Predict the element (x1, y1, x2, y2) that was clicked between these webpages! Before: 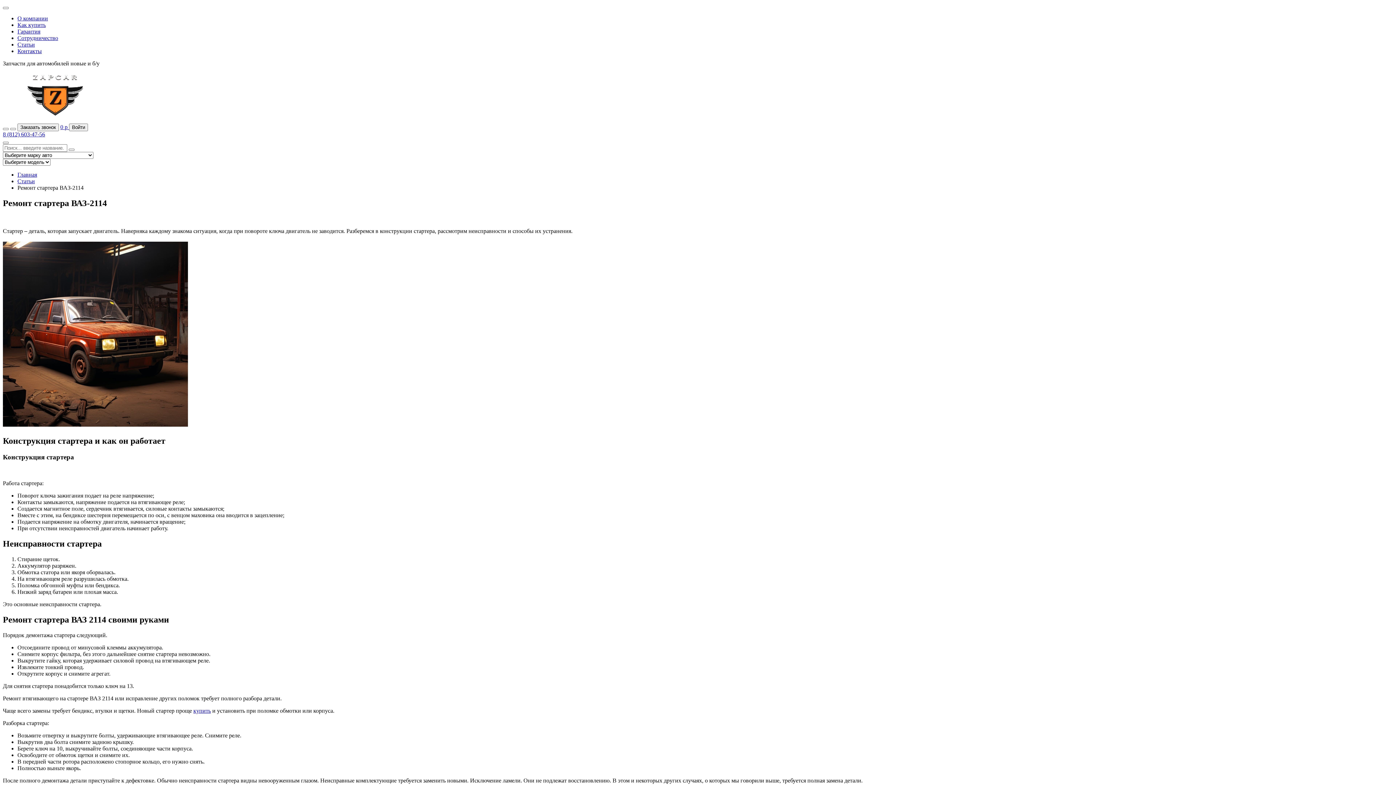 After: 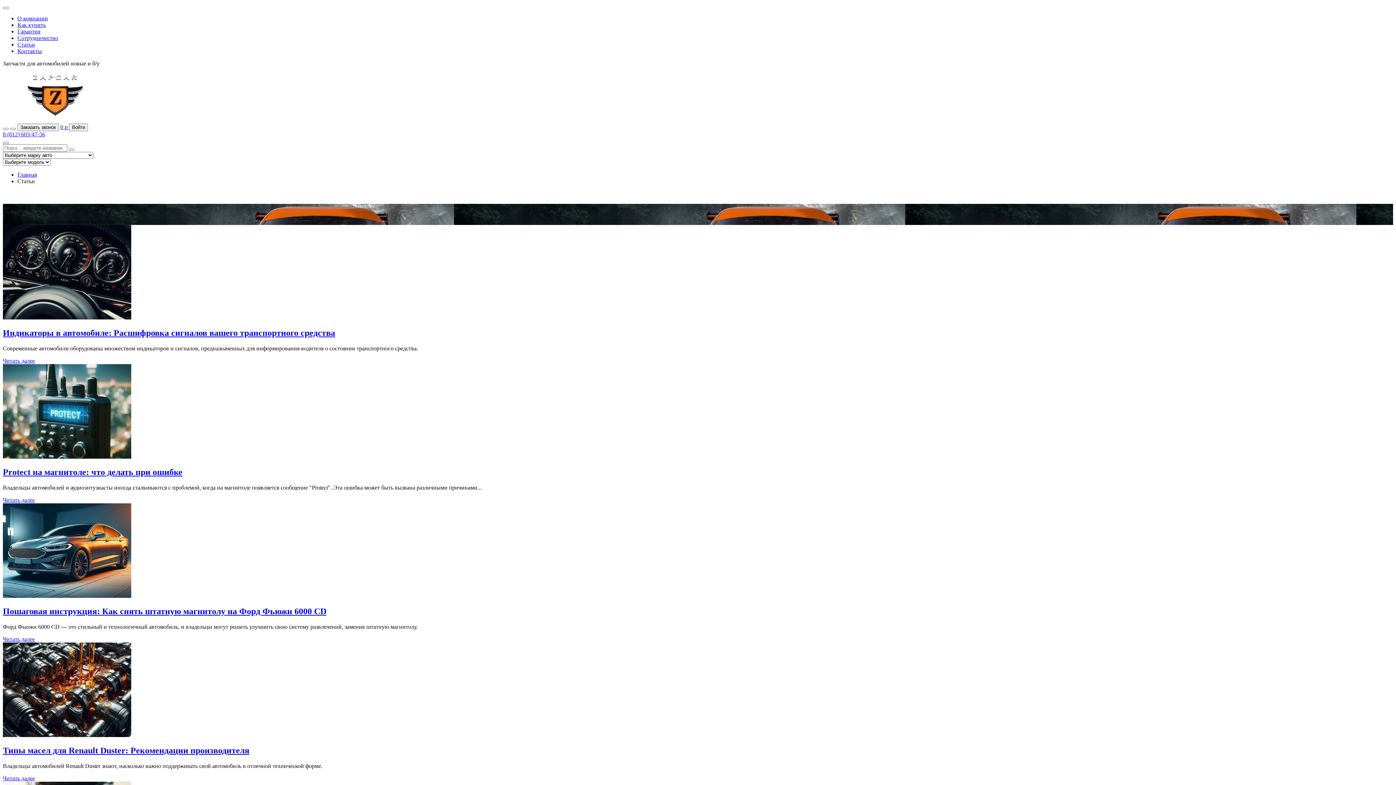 Action: bbox: (17, 178, 34, 184) label: Статьи